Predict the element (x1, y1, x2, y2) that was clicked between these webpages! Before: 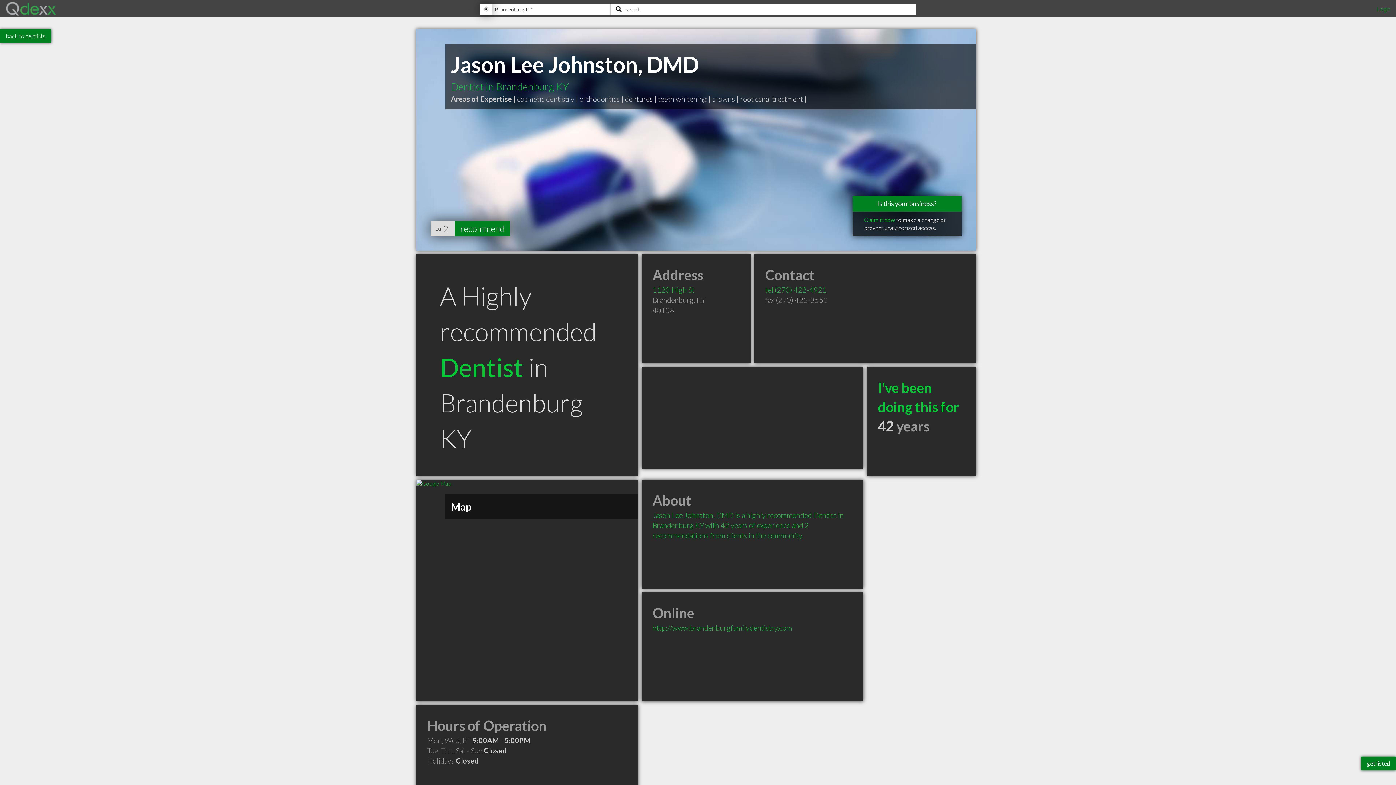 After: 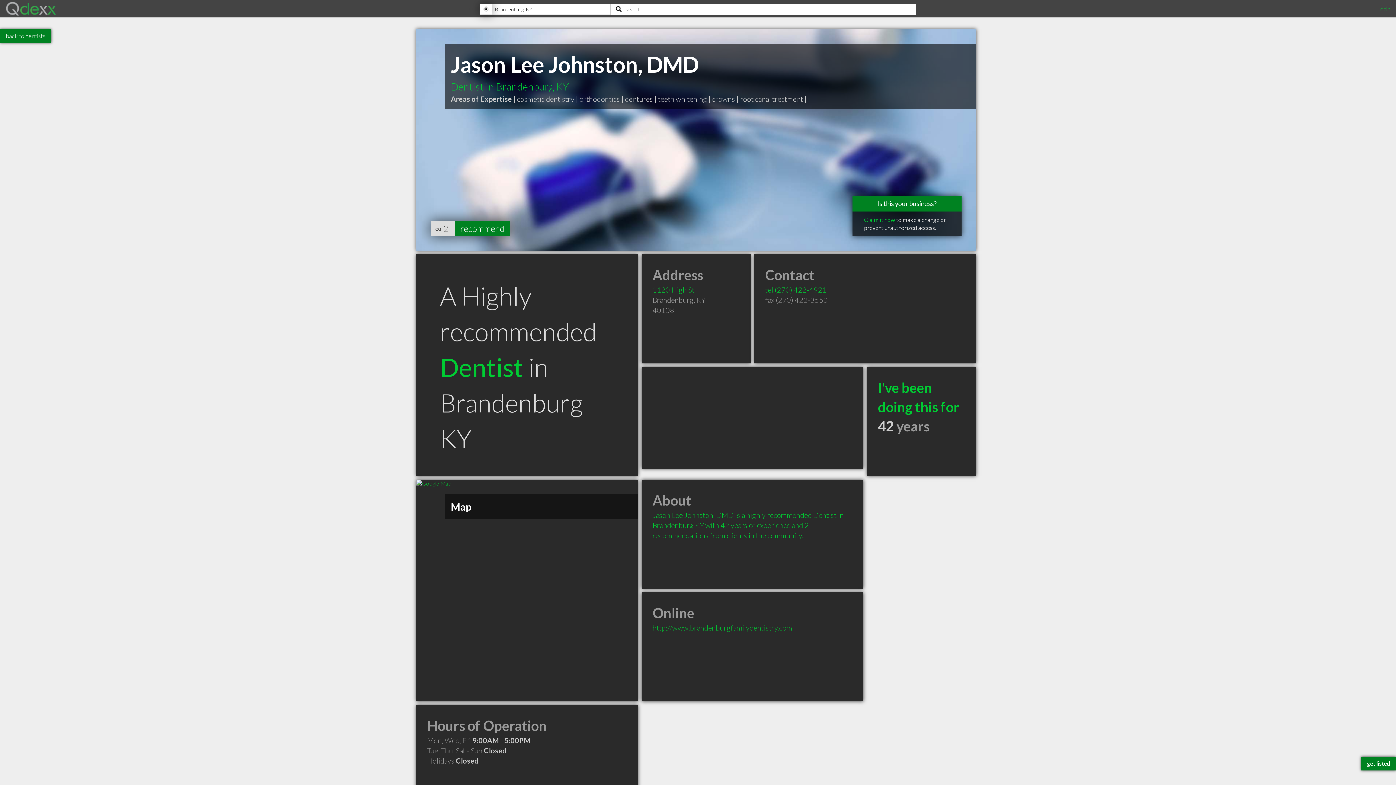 Action: label: http://www.brandenburgfamilydentistry.com bbox: (652, 623, 792, 632)